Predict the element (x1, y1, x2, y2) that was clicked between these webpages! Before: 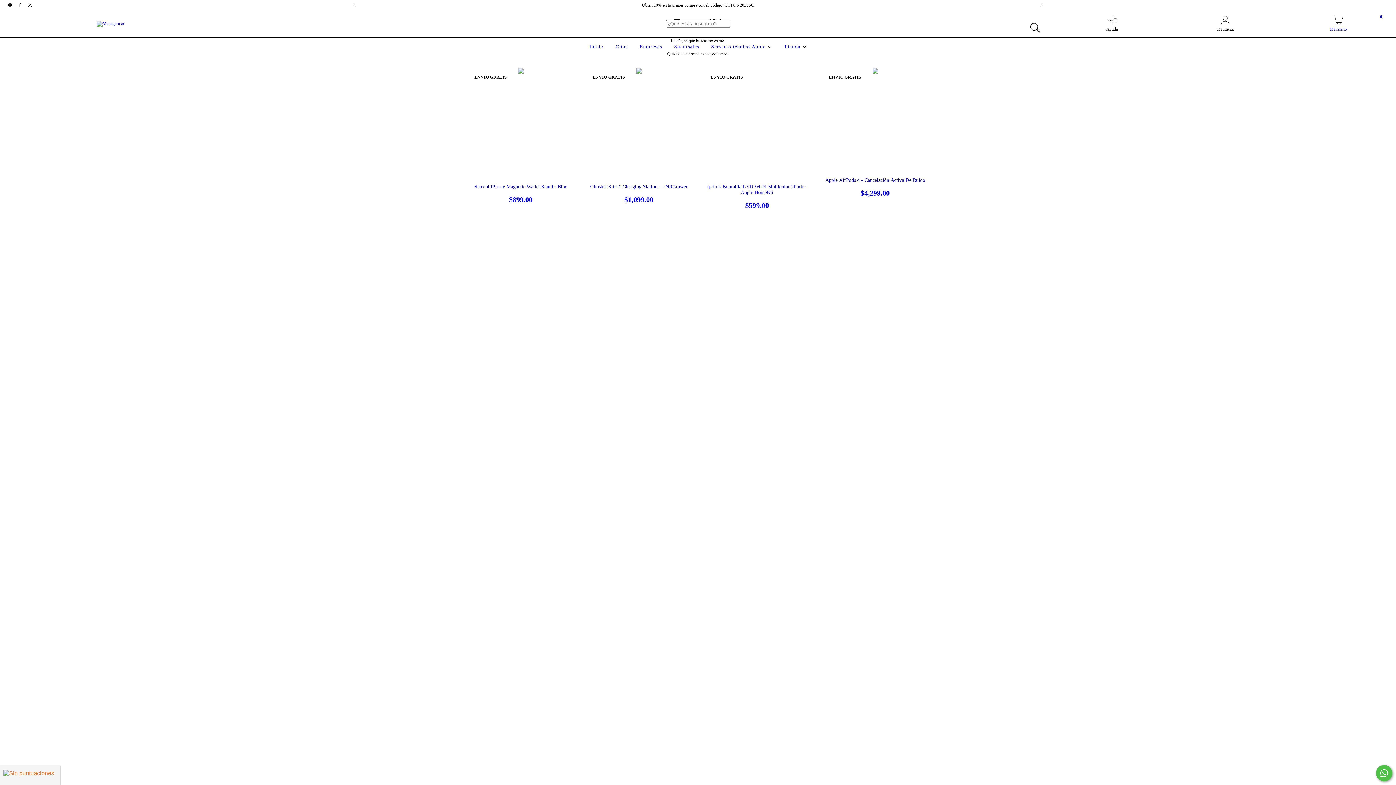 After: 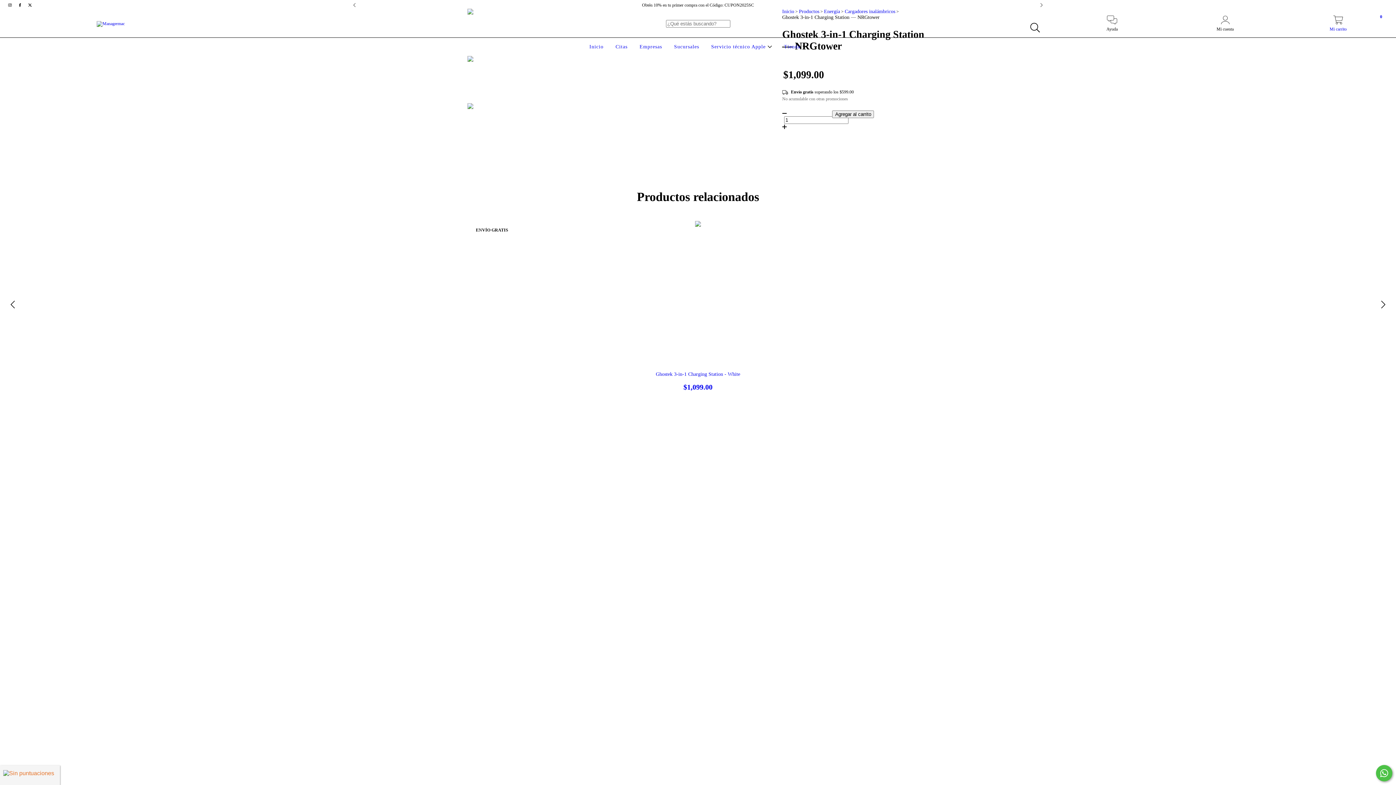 Action: bbox: (586, 184, 691, 204) label: Ghostek 3-in-1 Charging Station — NRGtower